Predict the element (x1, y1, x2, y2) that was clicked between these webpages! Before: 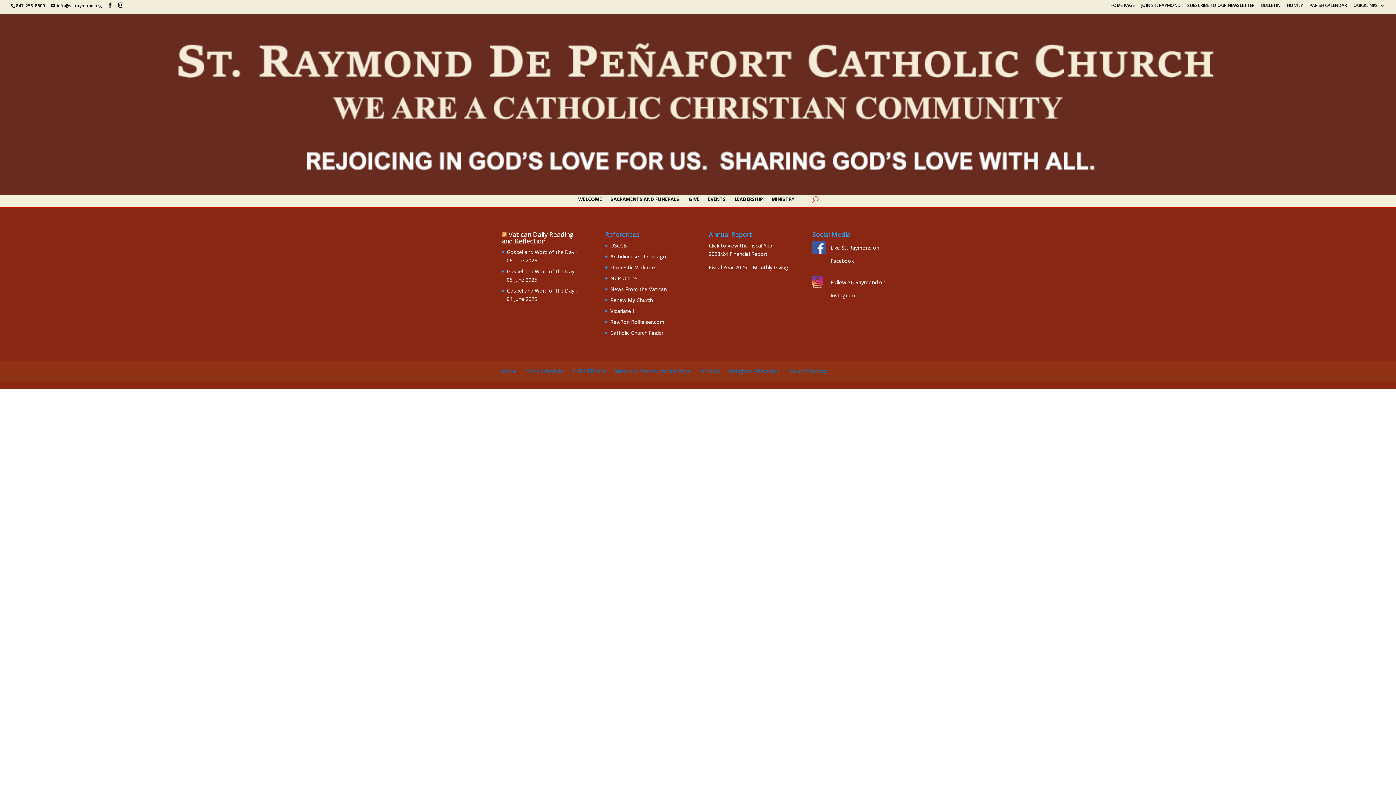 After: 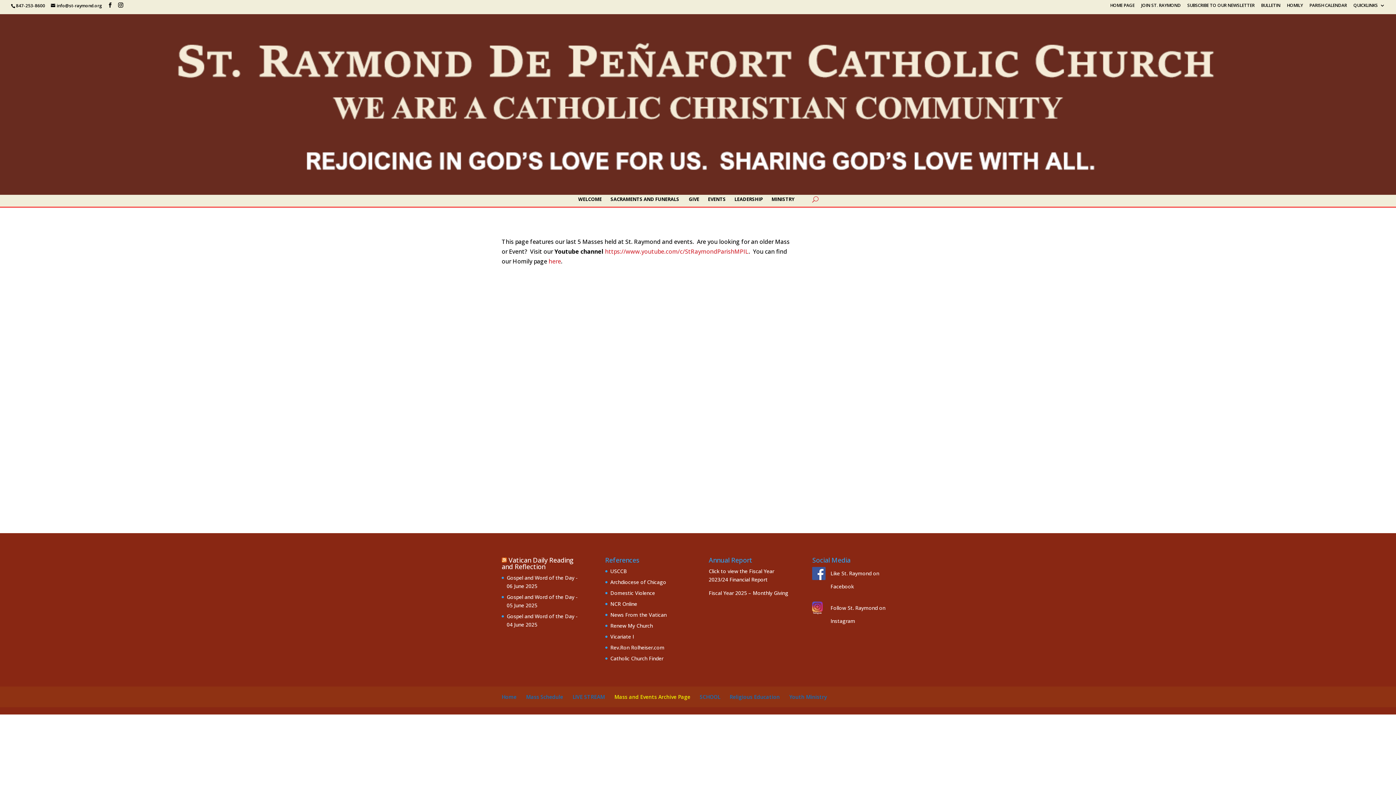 Action: label: Mass and Events Archive Page bbox: (614, 367, 690, 374)